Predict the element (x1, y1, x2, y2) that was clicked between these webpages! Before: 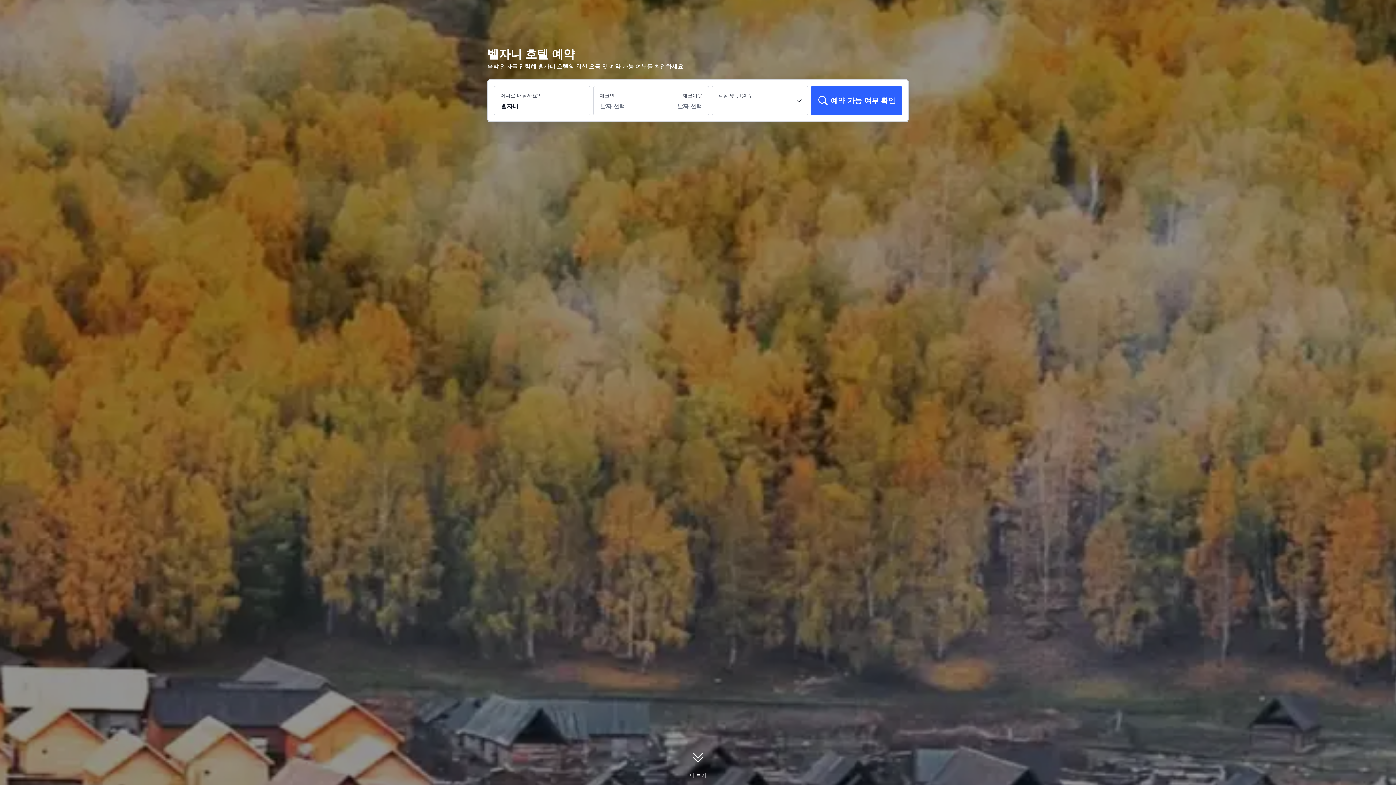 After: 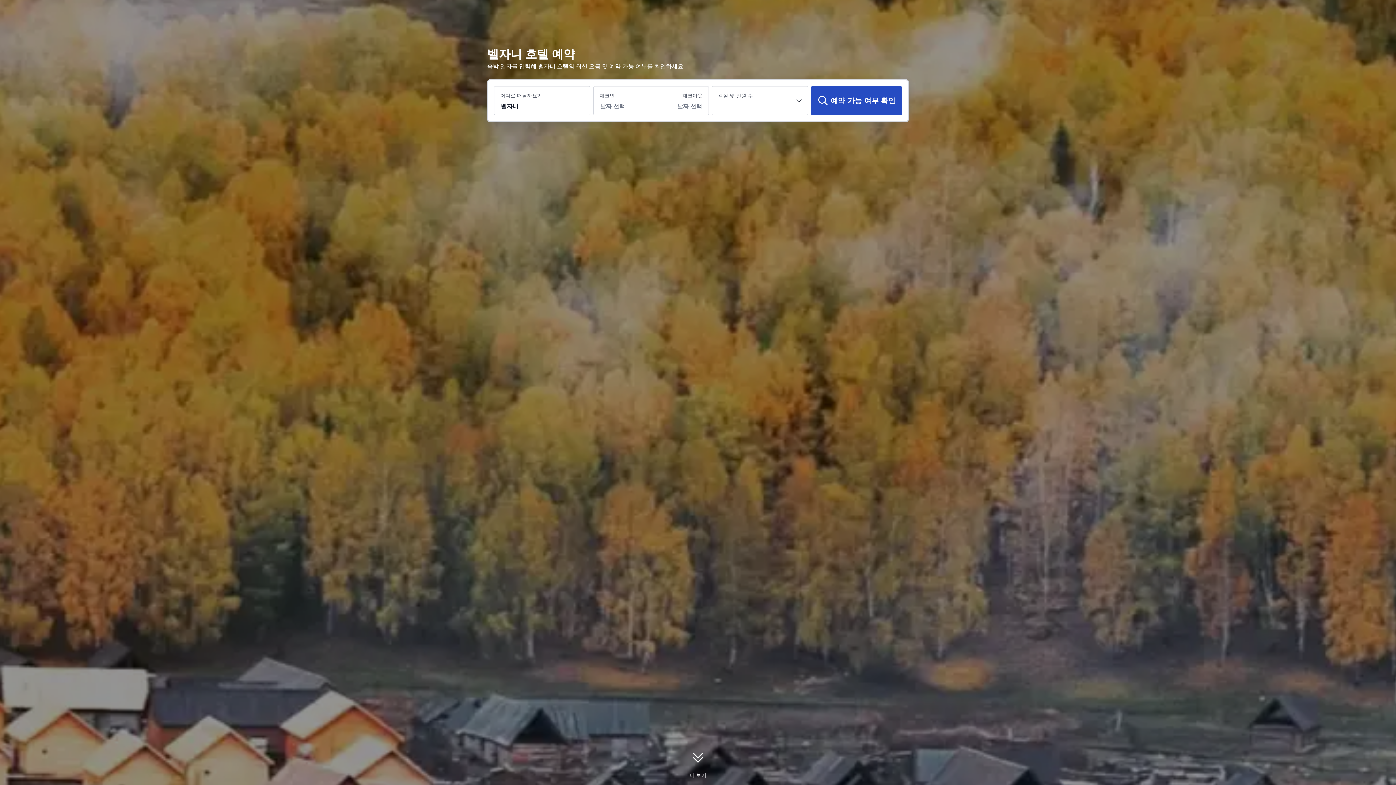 Action: bbox: (811, 86, 902, 115) label: 예약 가능 여부 확인